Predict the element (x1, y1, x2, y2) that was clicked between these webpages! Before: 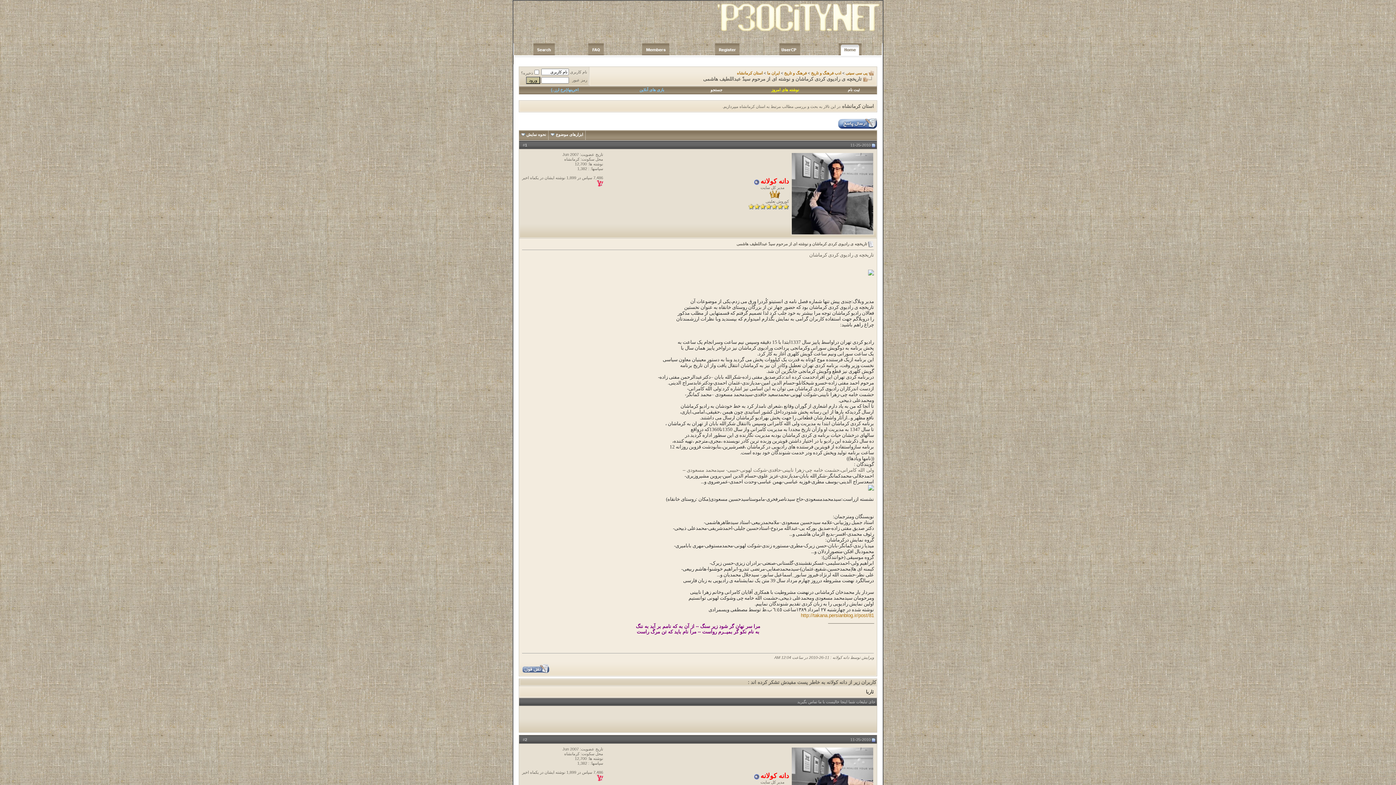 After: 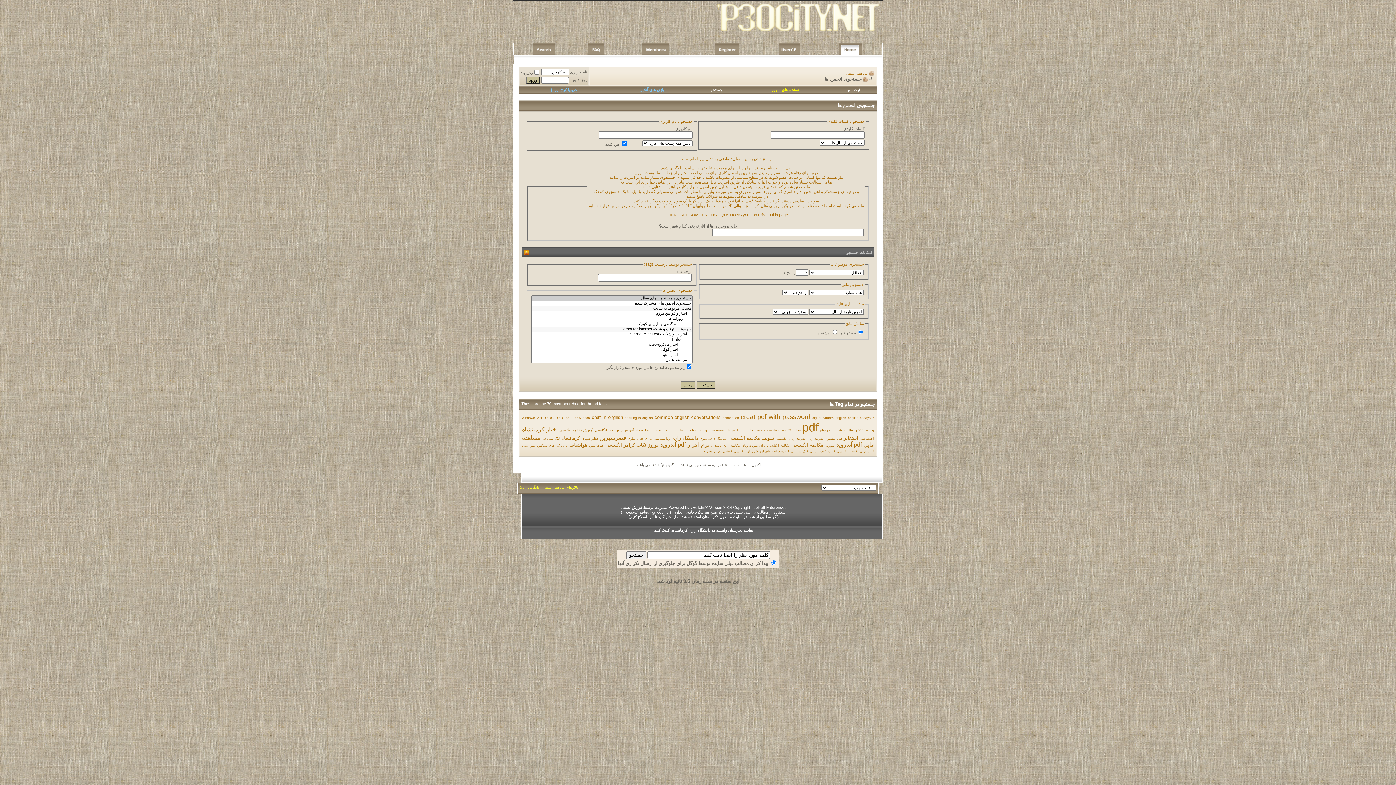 Action: bbox: (710, 87, 722, 92) label: جستجو